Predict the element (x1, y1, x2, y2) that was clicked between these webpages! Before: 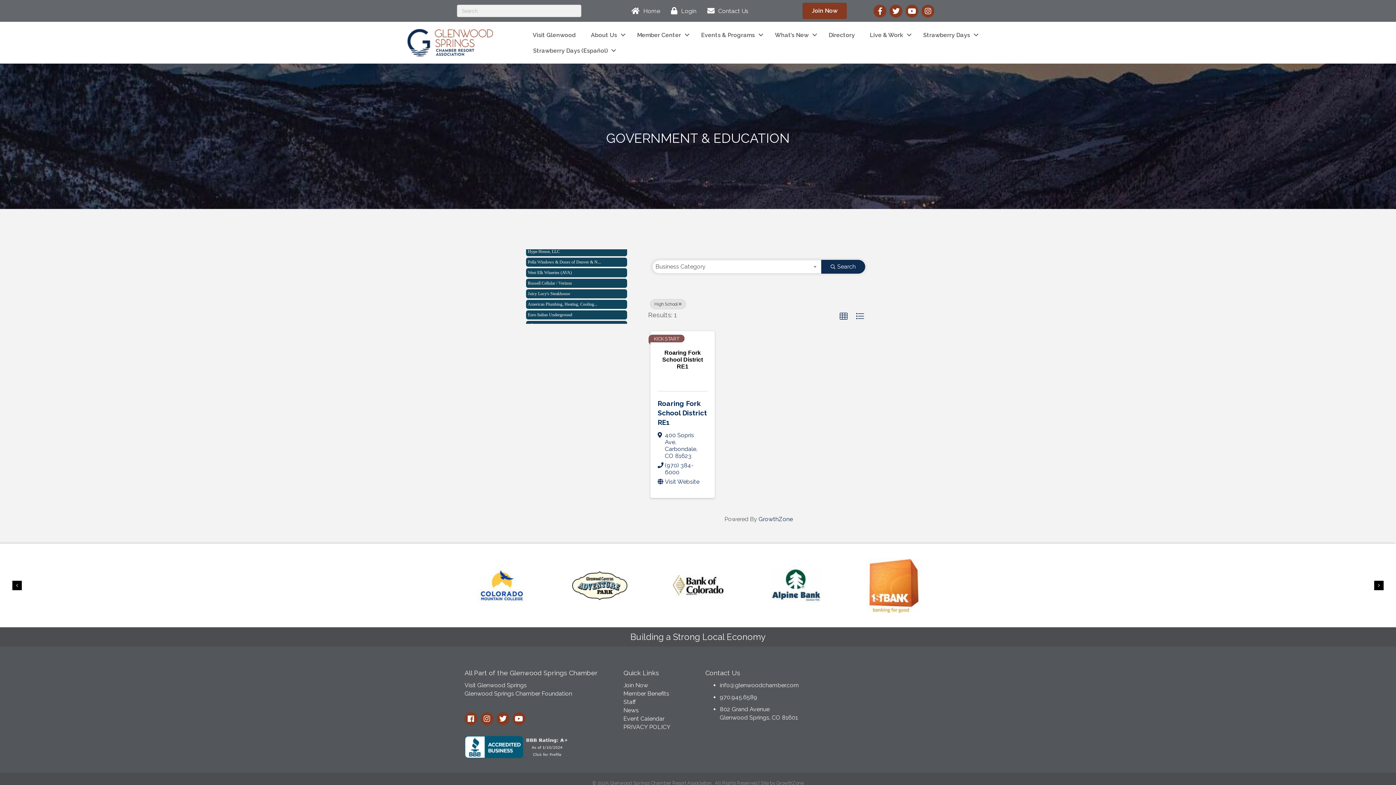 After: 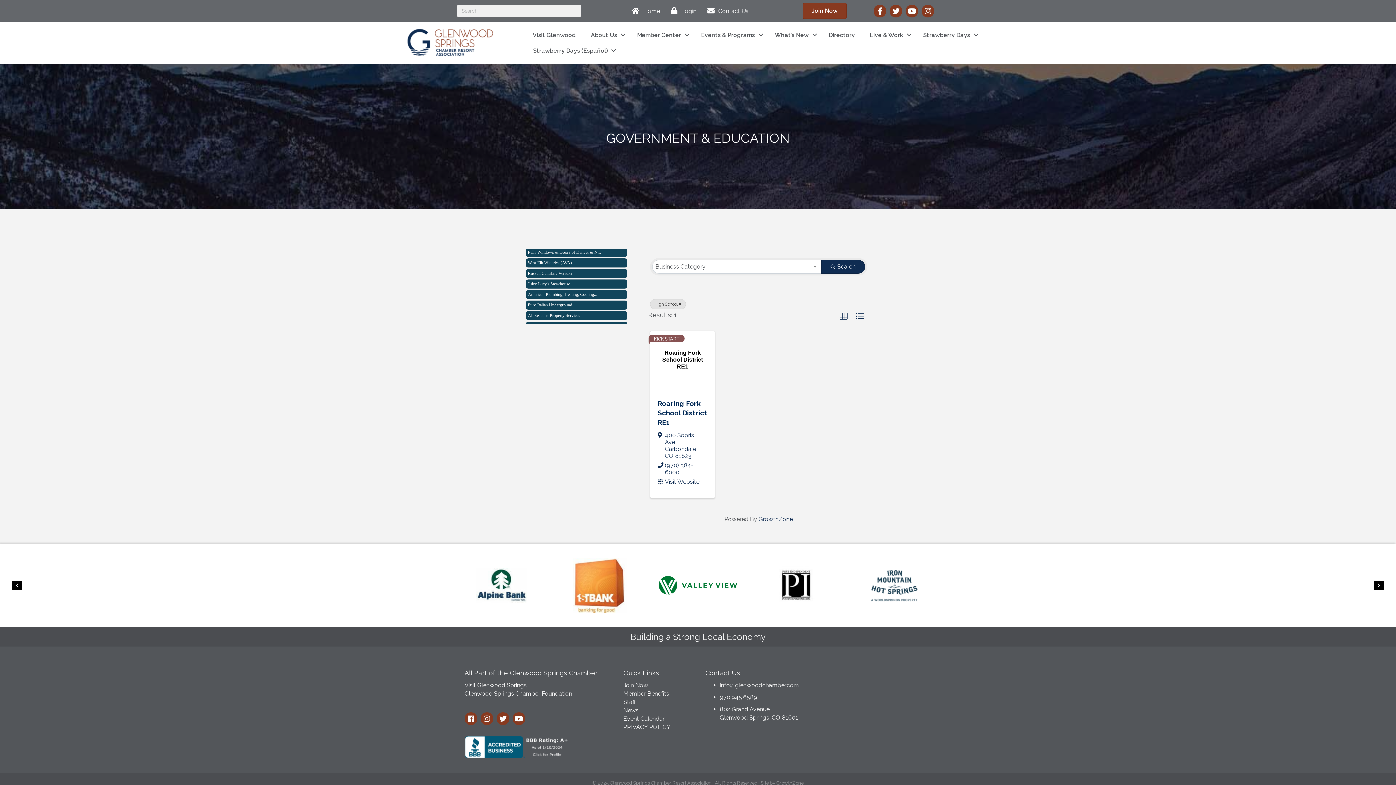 Action: bbox: (623, 682, 648, 689) label: Join Now